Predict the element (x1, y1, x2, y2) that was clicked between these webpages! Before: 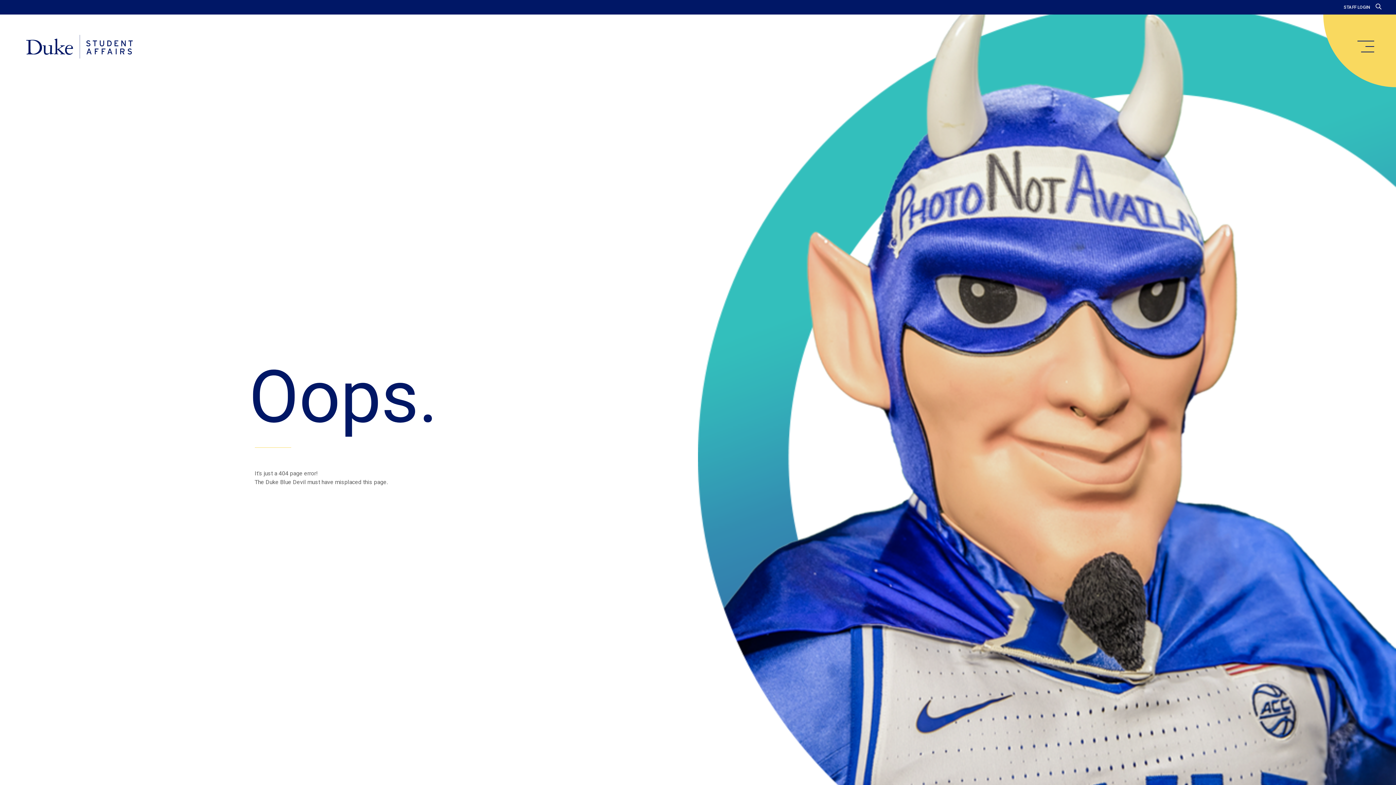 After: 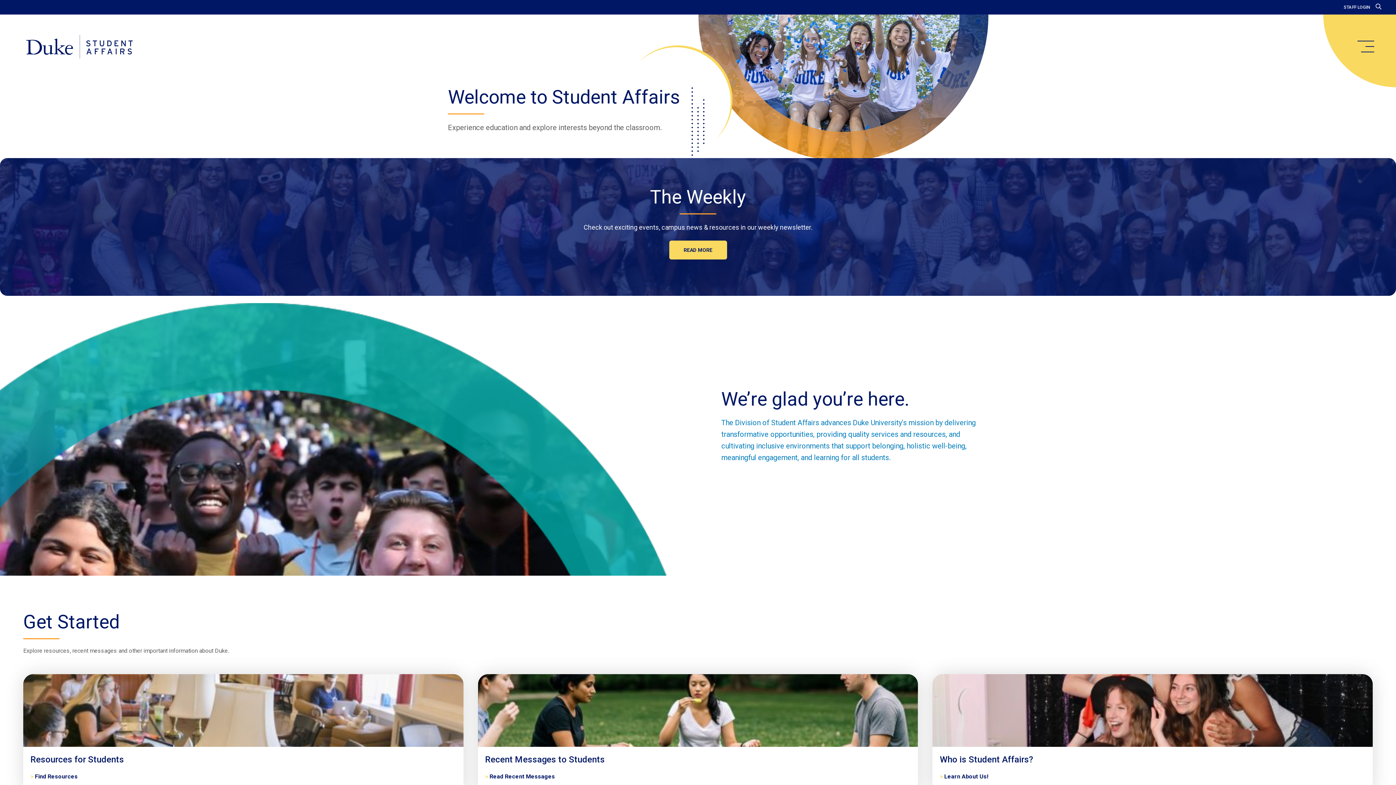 Action: bbox: (20, 34, 138, 59) label: Home